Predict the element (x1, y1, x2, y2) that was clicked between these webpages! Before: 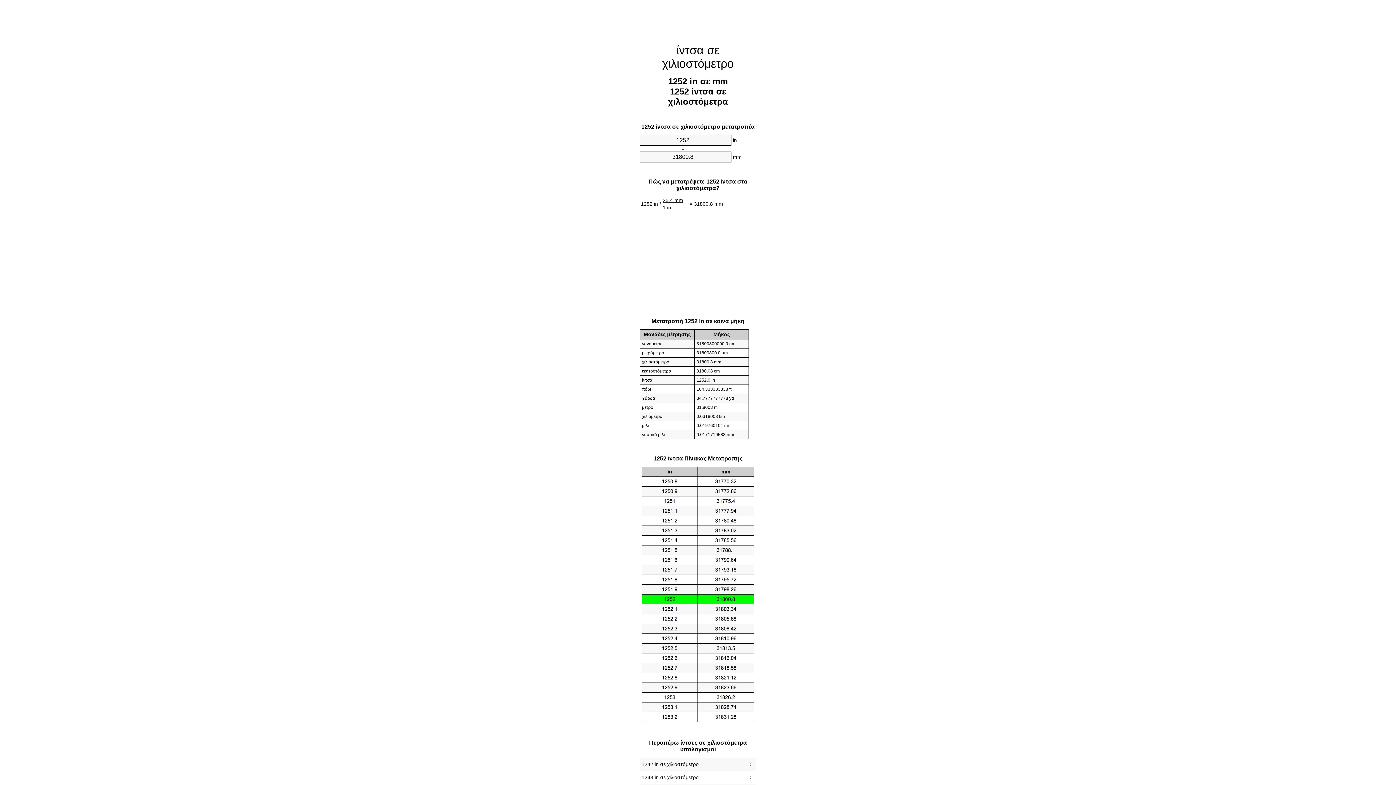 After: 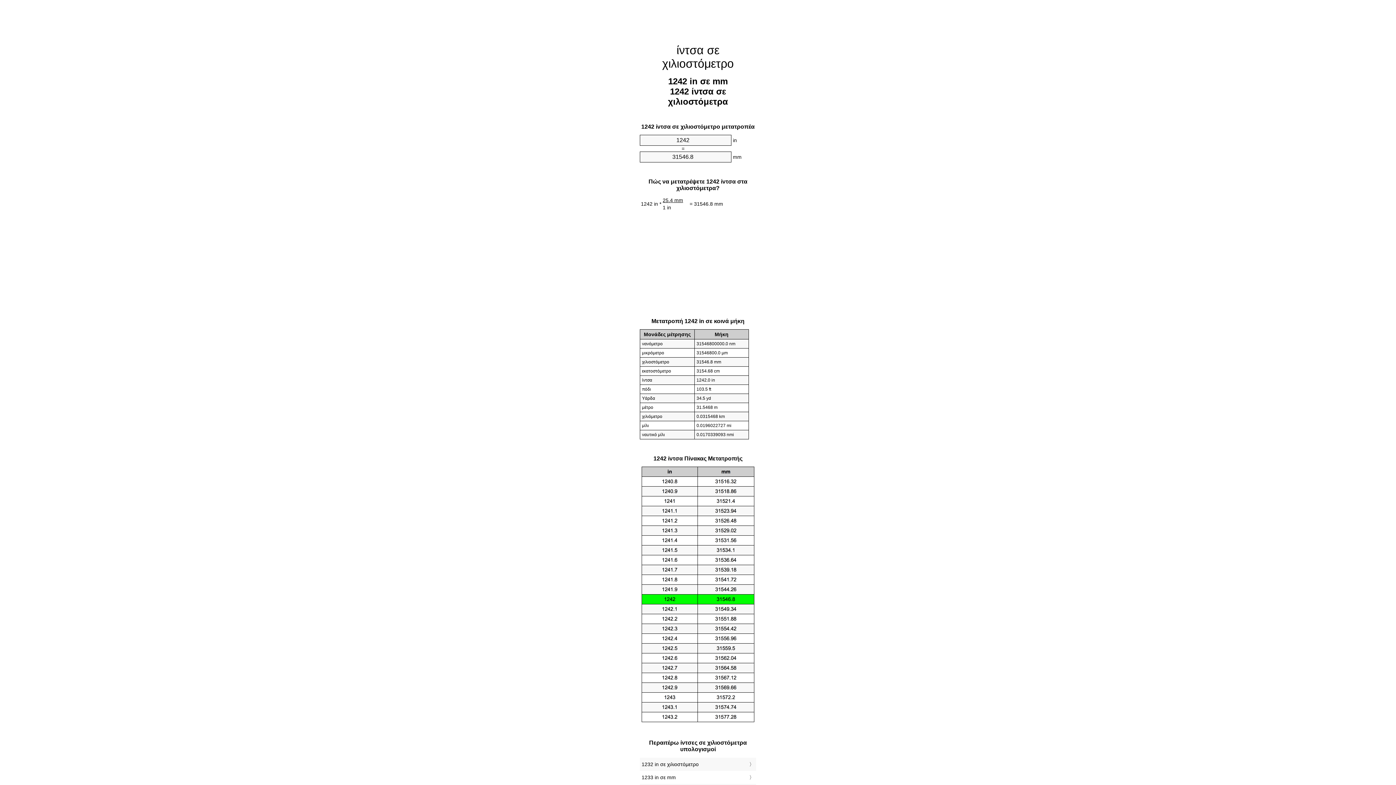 Action: bbox: (641, 760, 754, 769) label: 1242 in σε χιλιοστόμετρο